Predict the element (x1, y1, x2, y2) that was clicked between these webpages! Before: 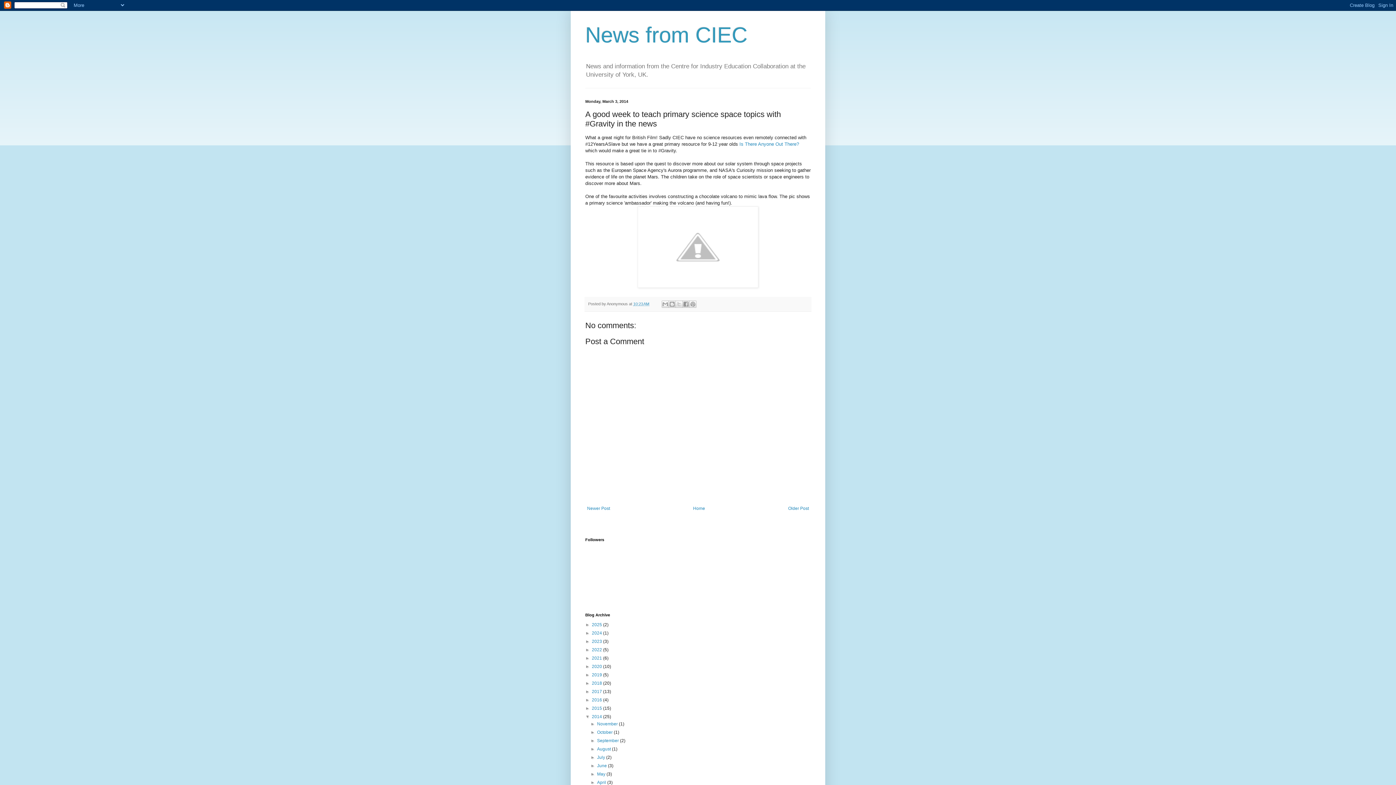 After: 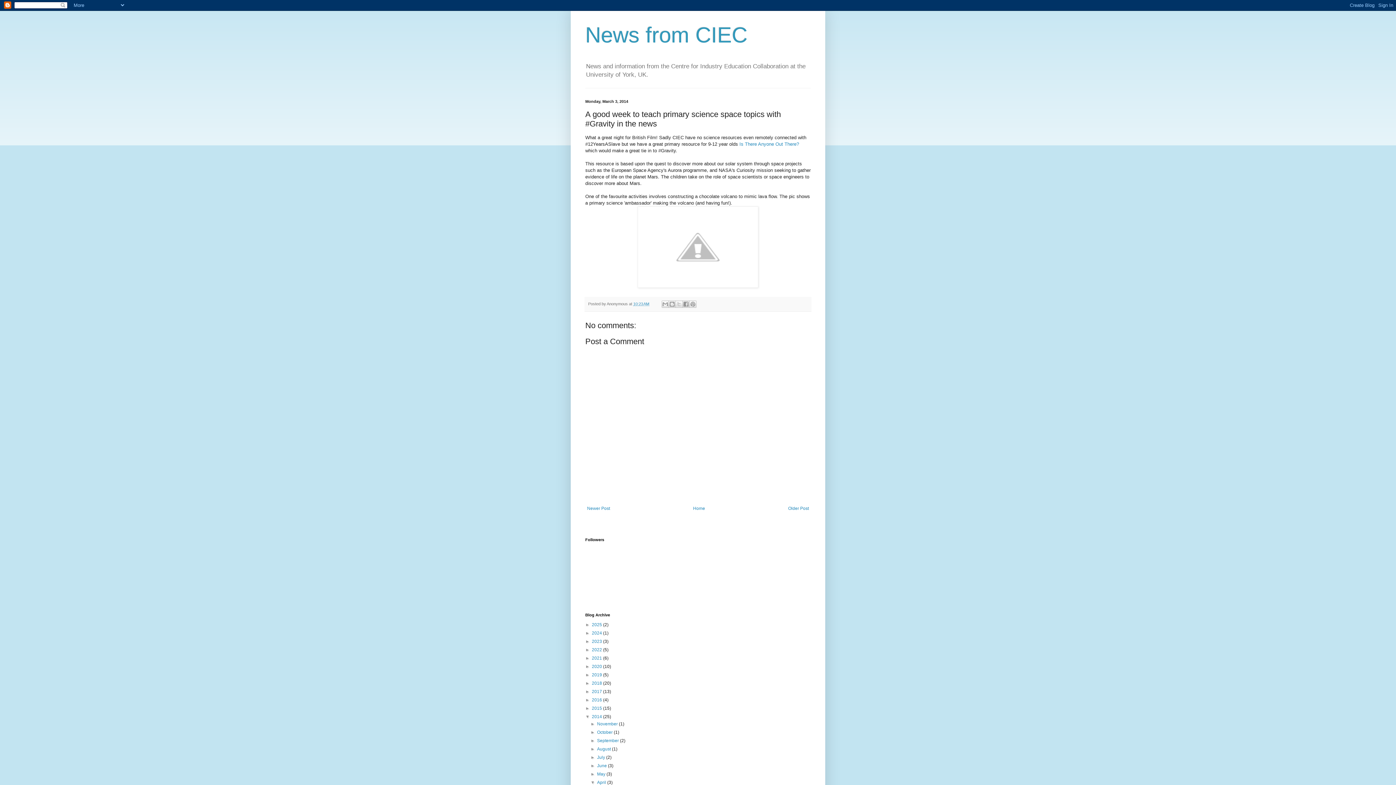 Action: bbox: (590, 780, 597, 785) label: ►  